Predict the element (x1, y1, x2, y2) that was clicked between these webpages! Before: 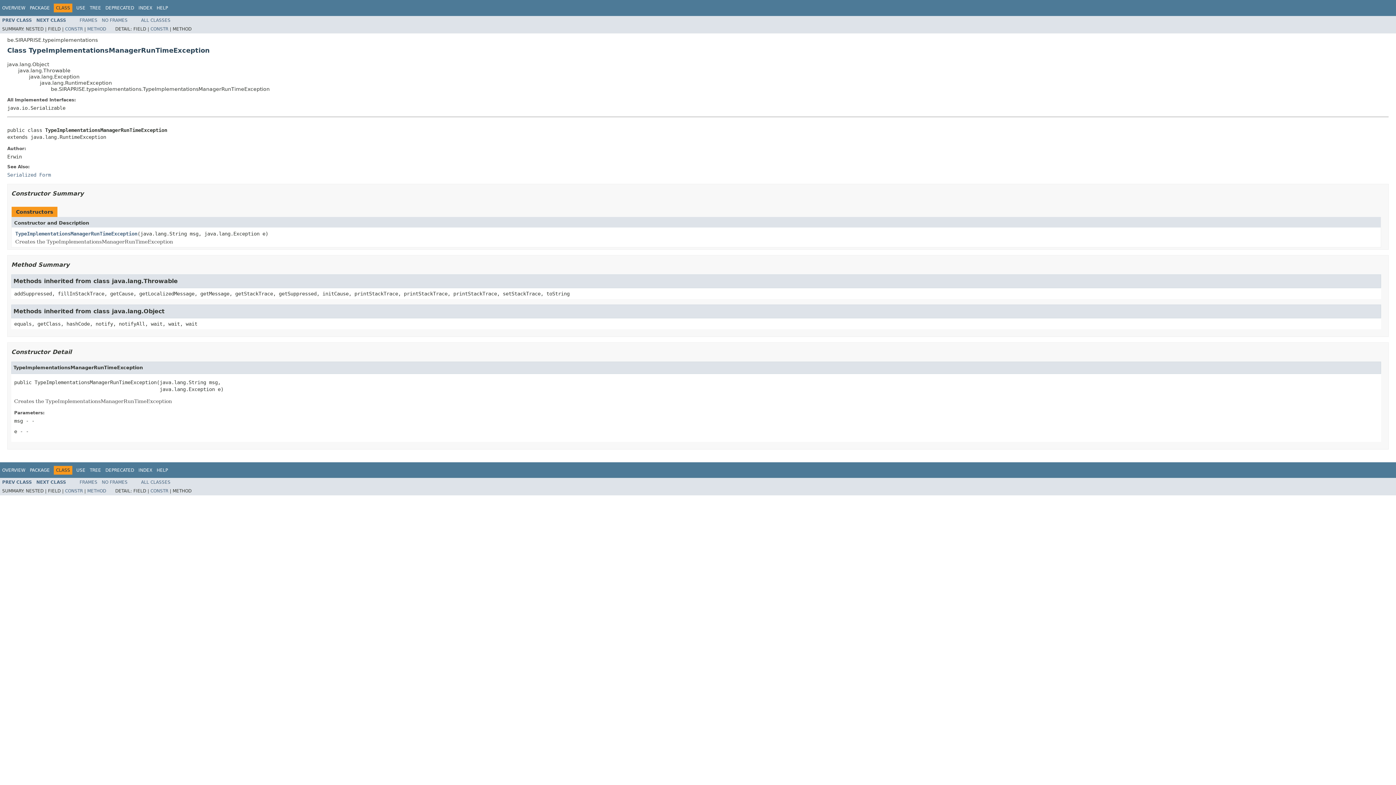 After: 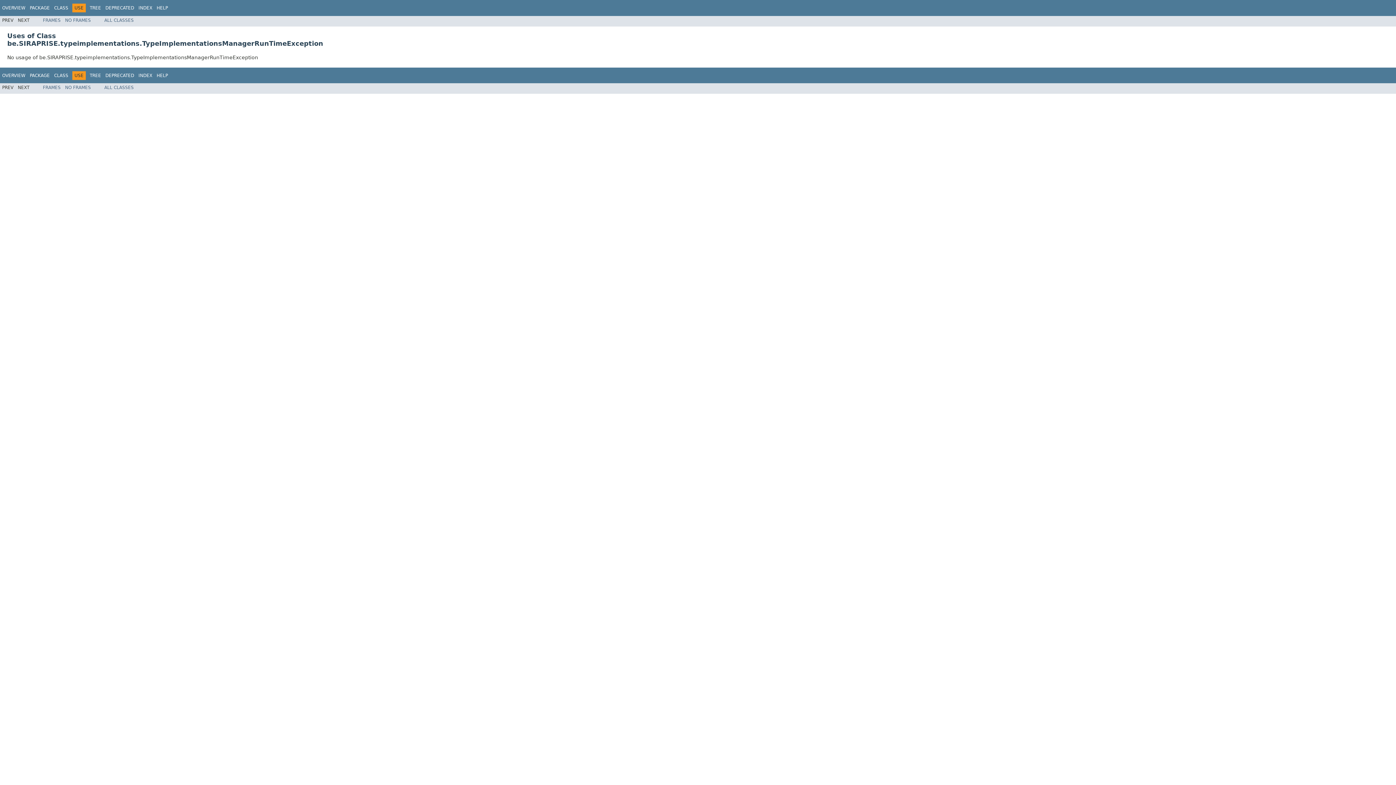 Action: label: USE bbox: (76, 467, 85, 472)